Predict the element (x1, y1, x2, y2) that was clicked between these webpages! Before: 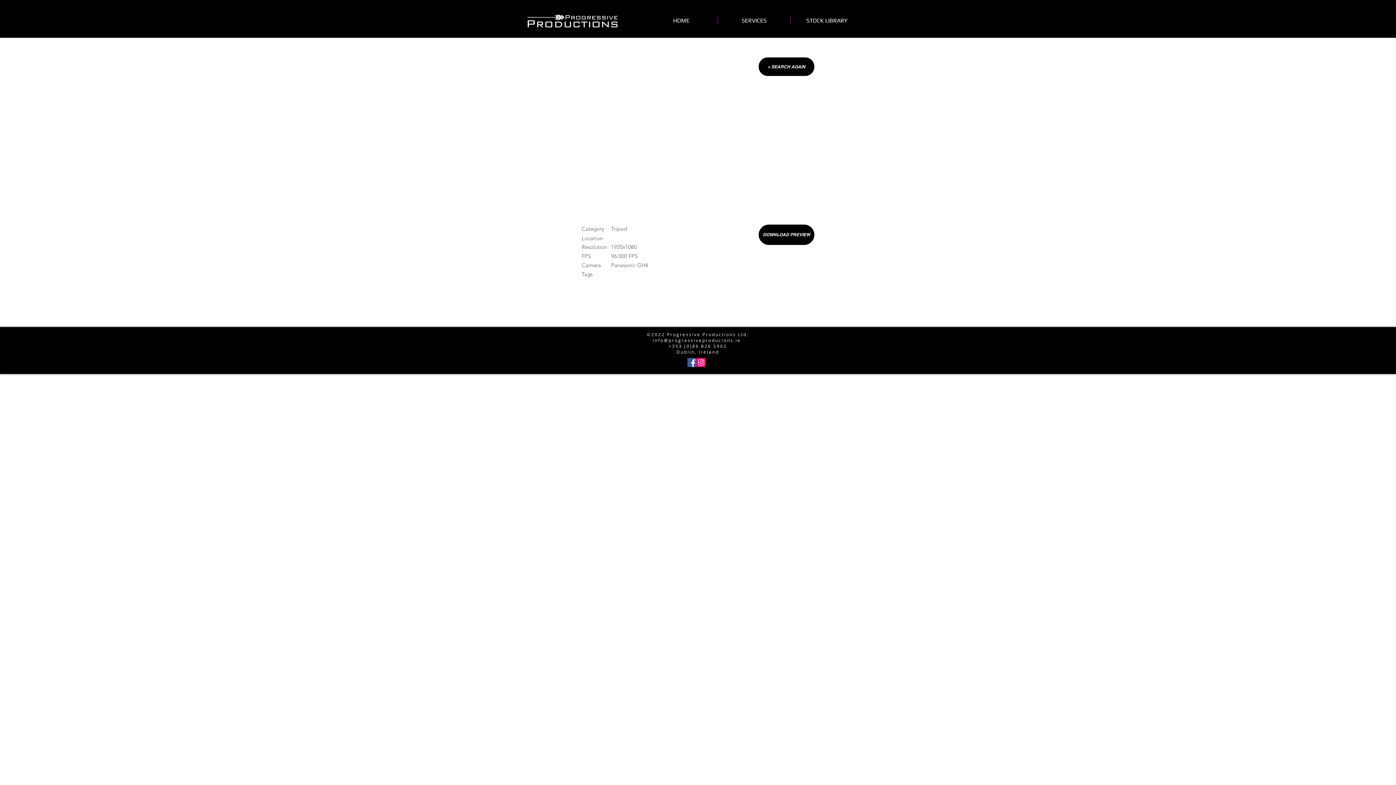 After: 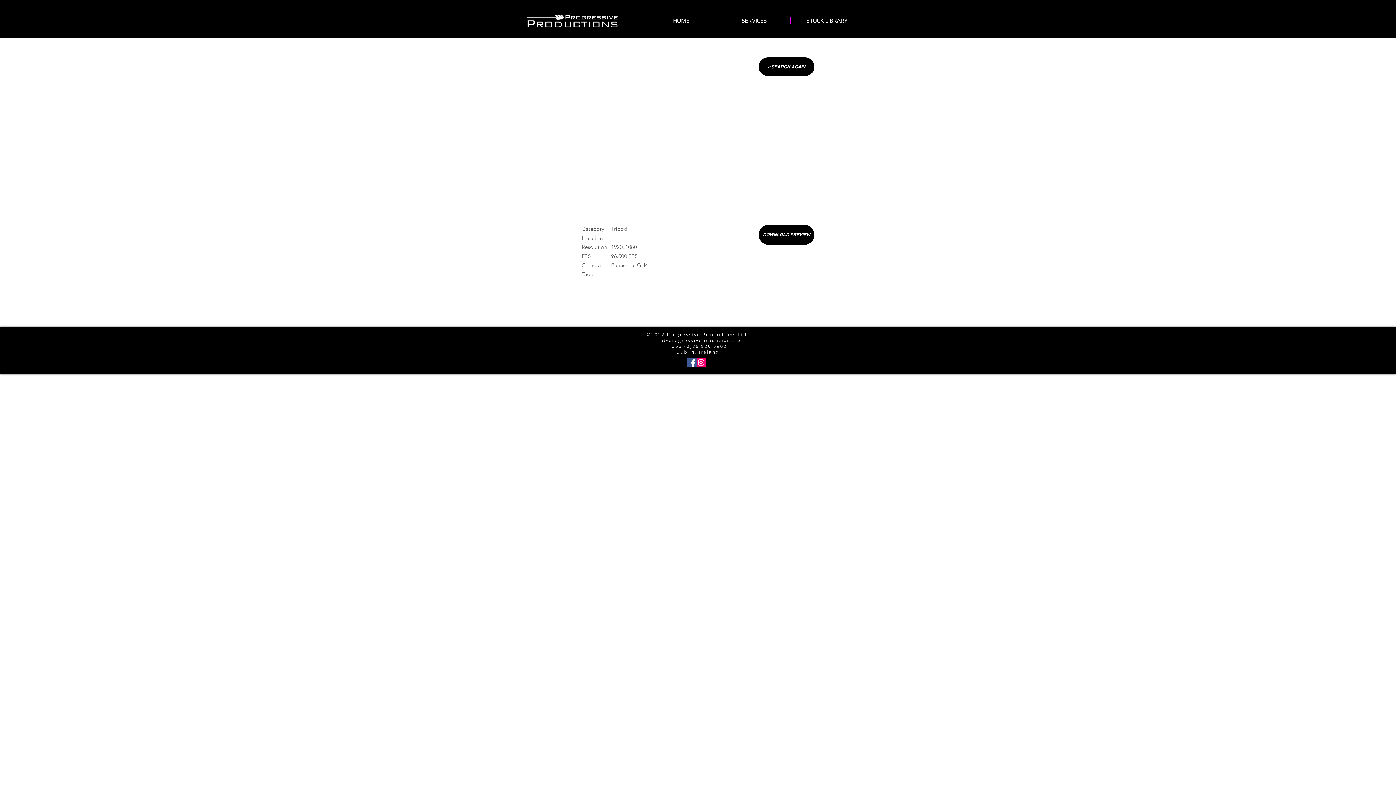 Action: label: Instagram Social Icon bbox: (696, 358, 705, 367)